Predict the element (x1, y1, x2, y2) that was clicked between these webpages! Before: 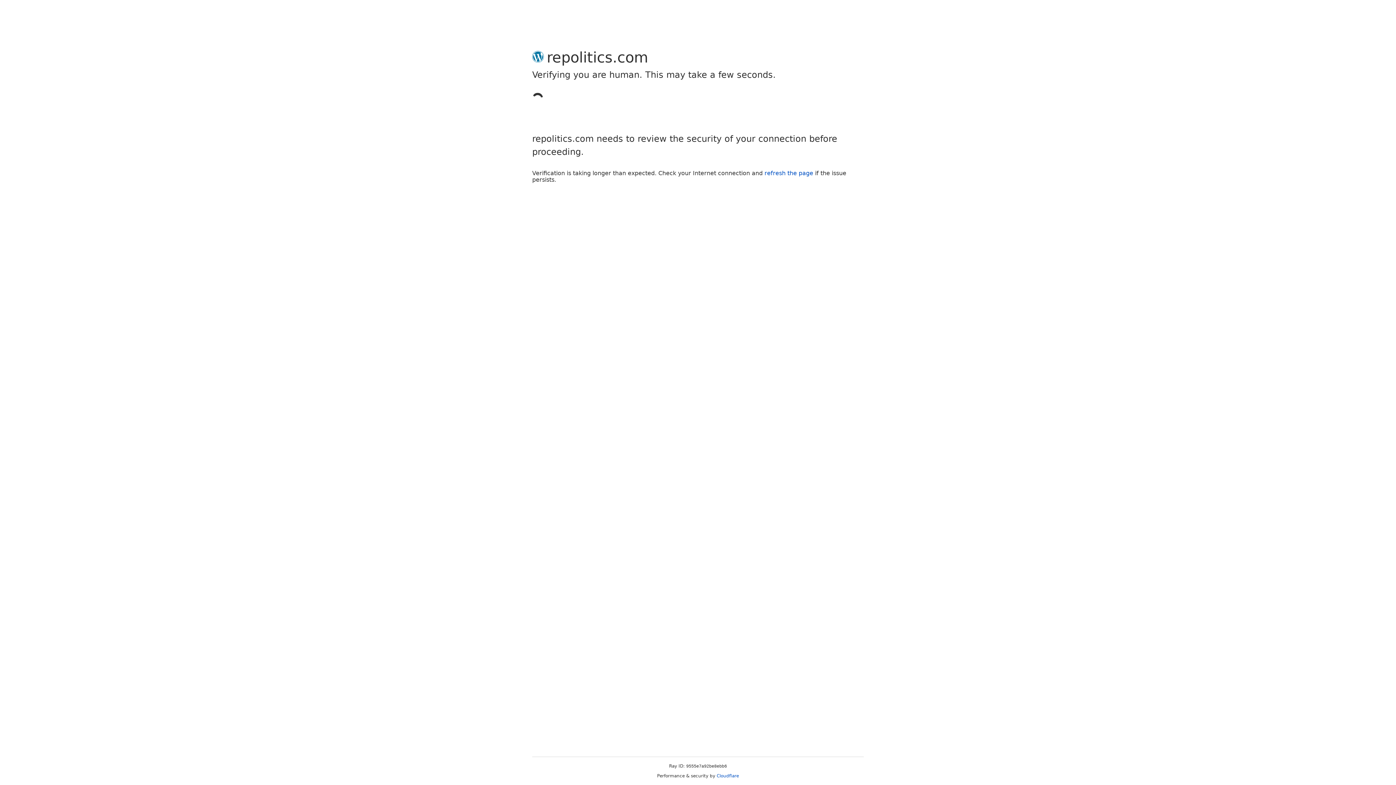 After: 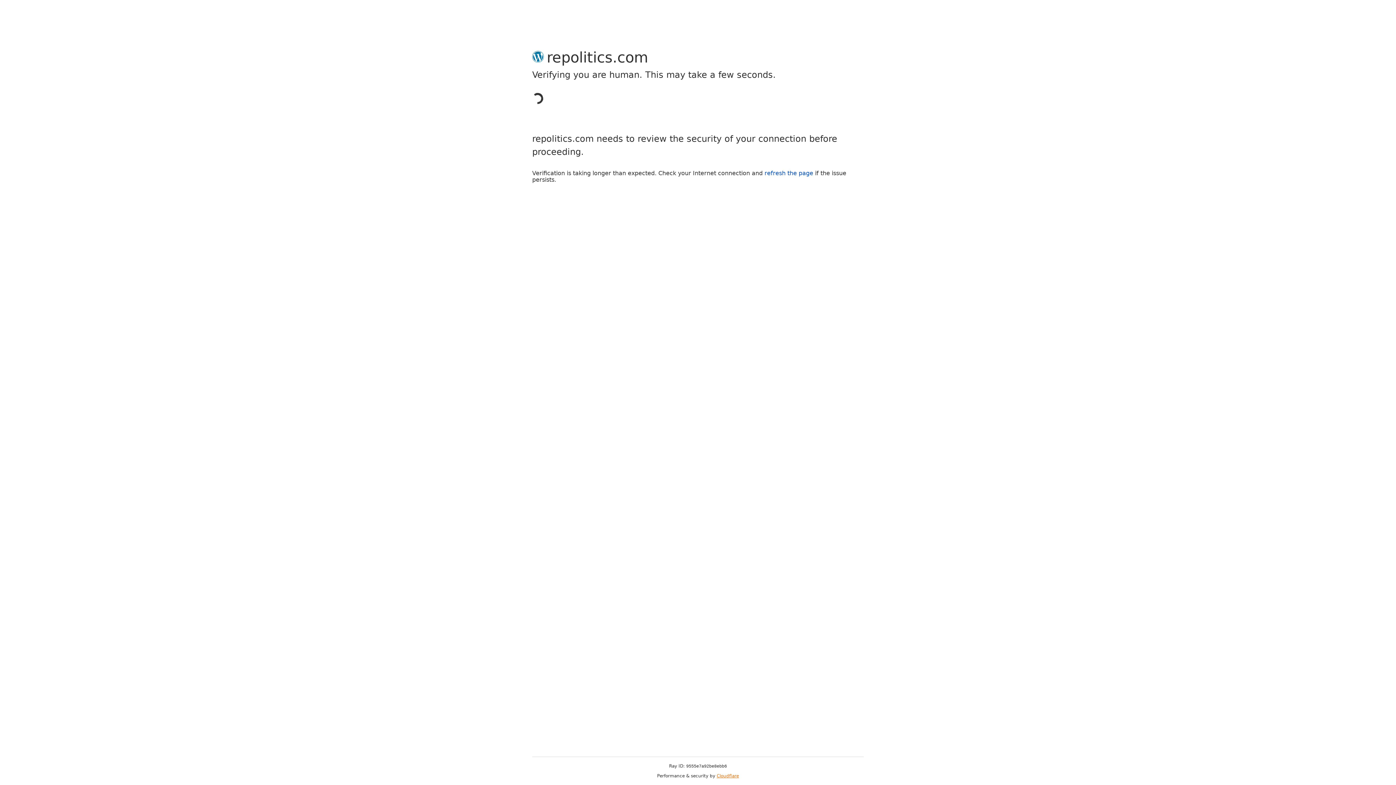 Action: label: Cloudflare bbox: (716, 773, 739, 778)